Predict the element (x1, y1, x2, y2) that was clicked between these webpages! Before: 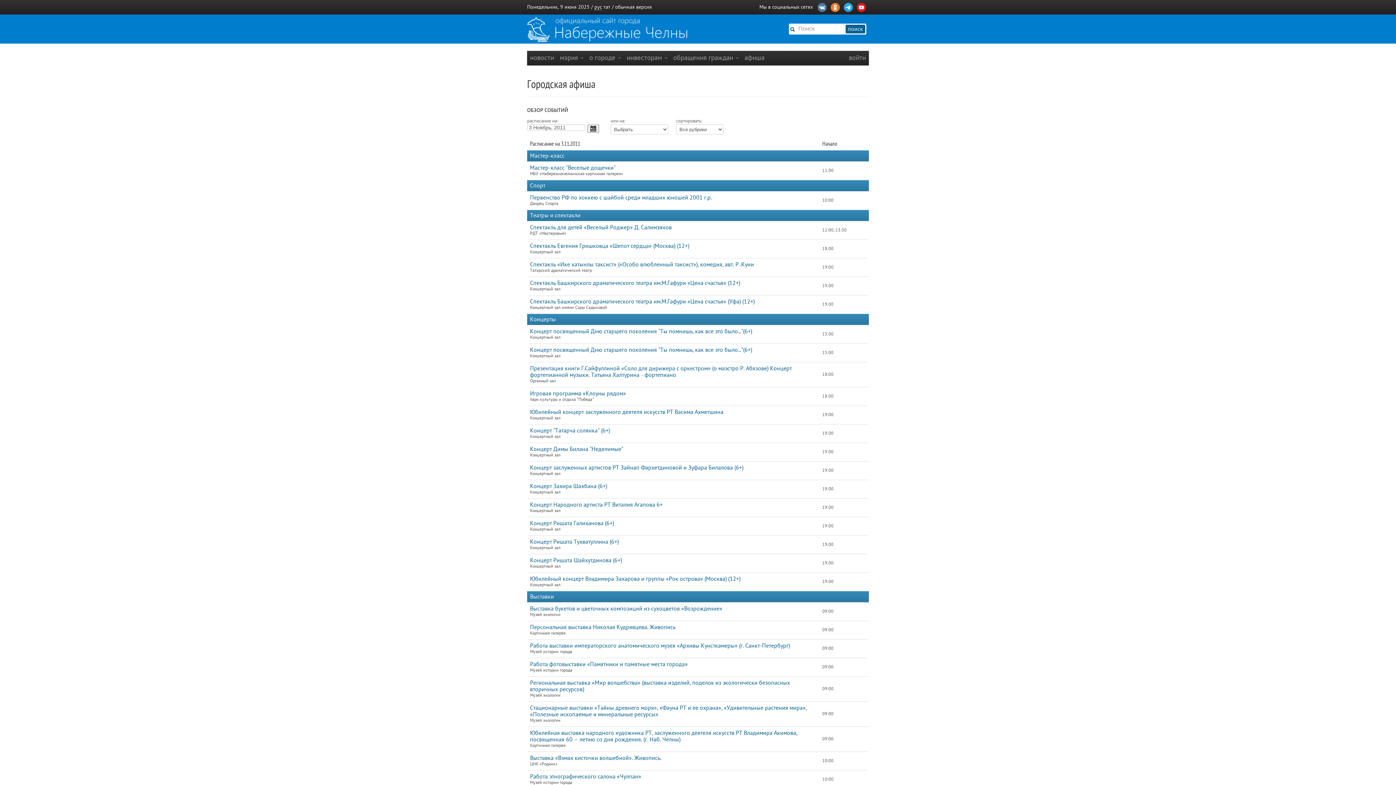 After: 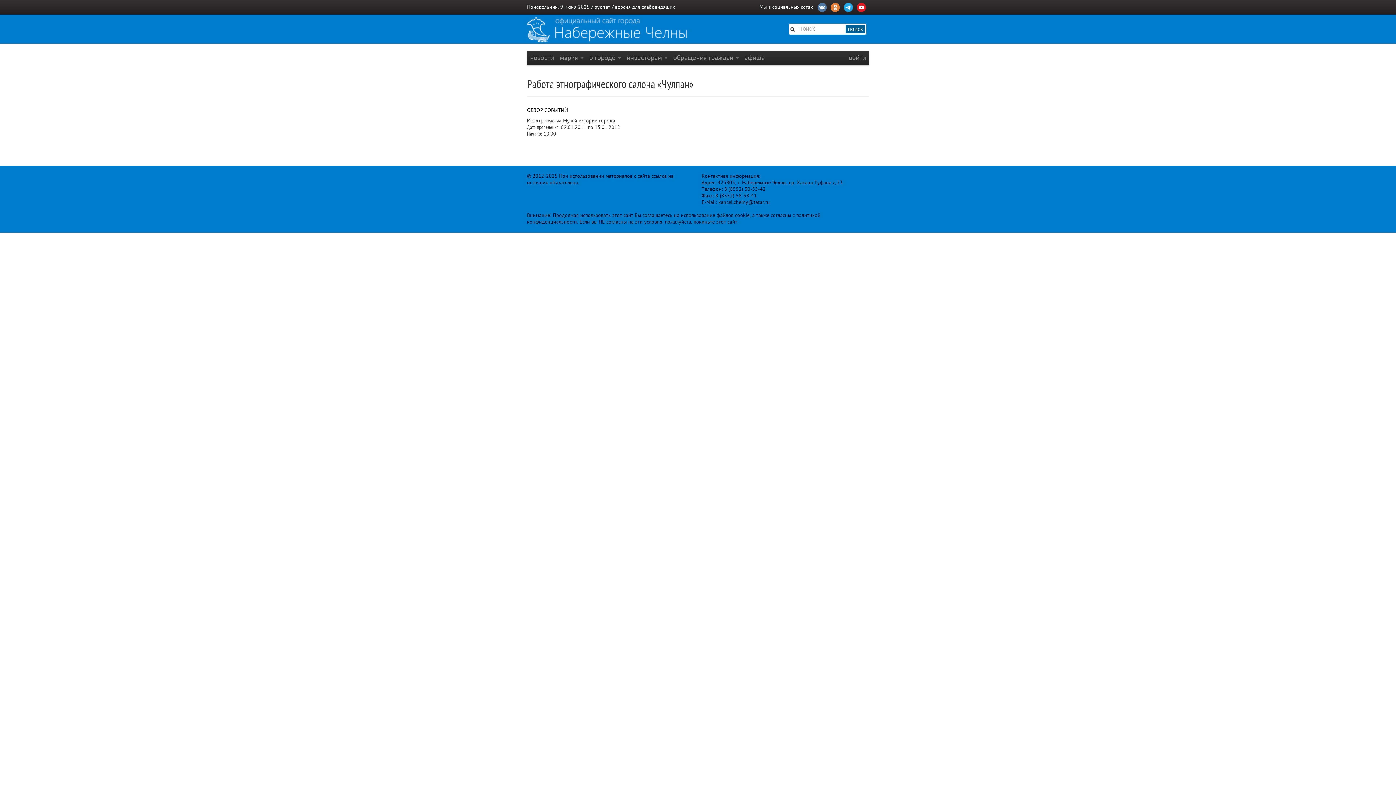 Action: bbox: (530, 773, 641, 780) label: Работа этнографического салона «Чулпан»